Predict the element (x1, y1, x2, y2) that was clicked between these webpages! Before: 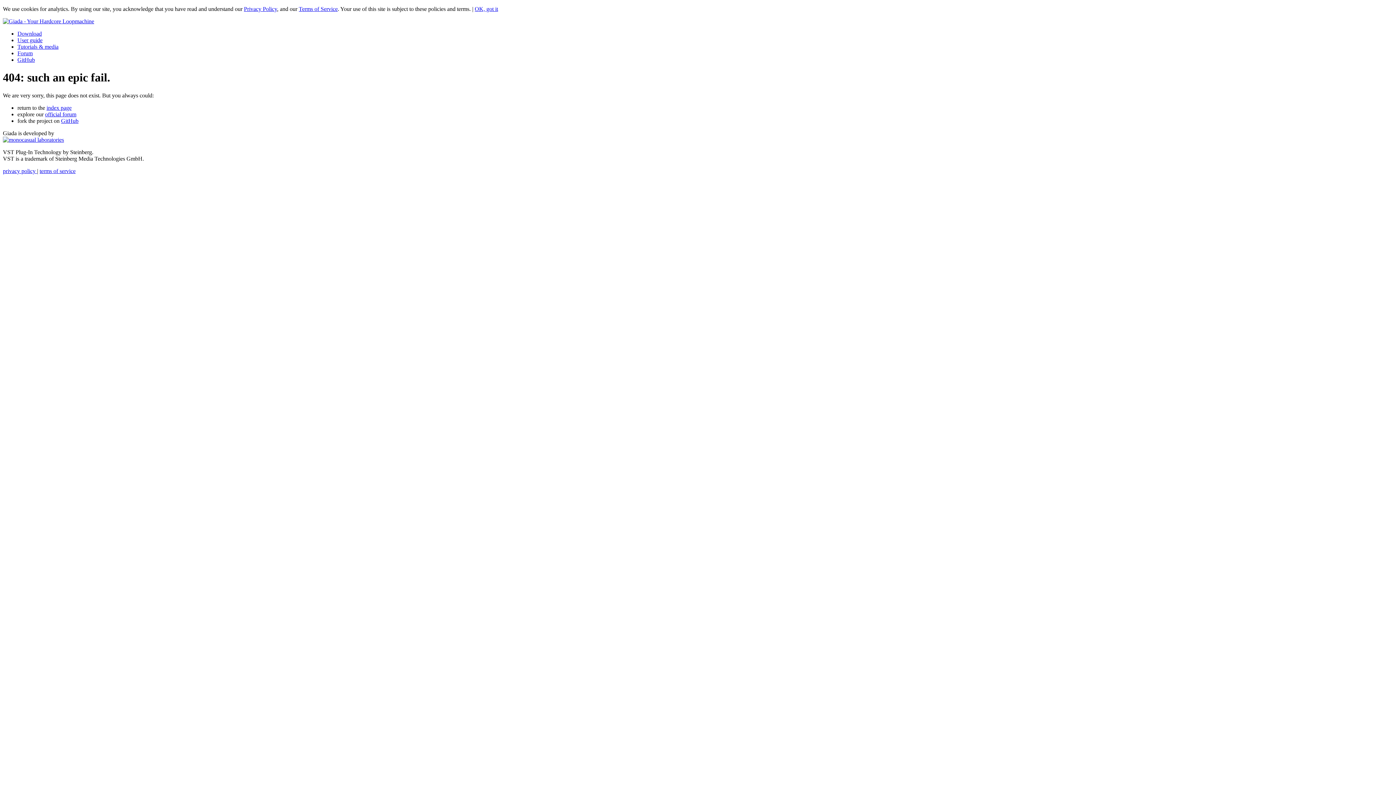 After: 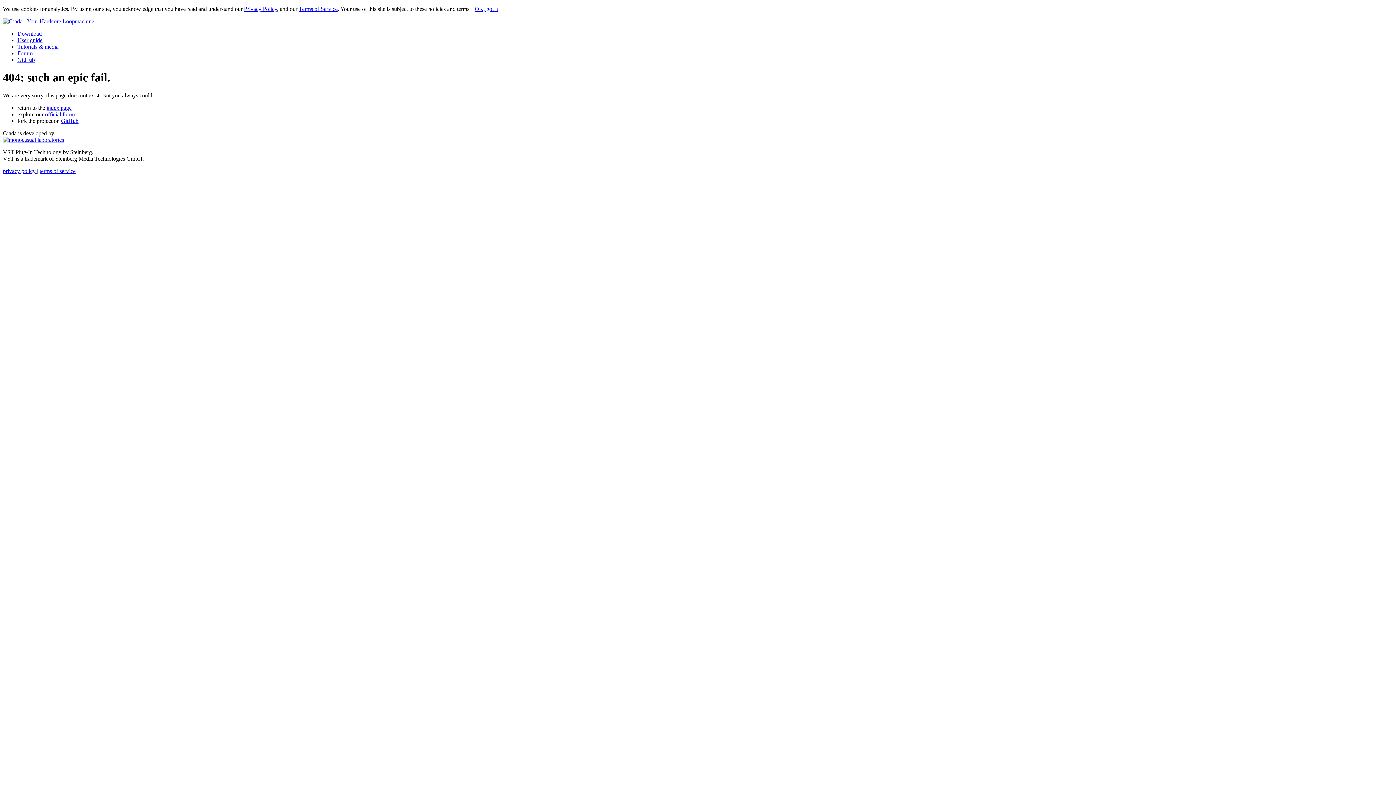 Action: bbox: (2, 18, 94, 24)